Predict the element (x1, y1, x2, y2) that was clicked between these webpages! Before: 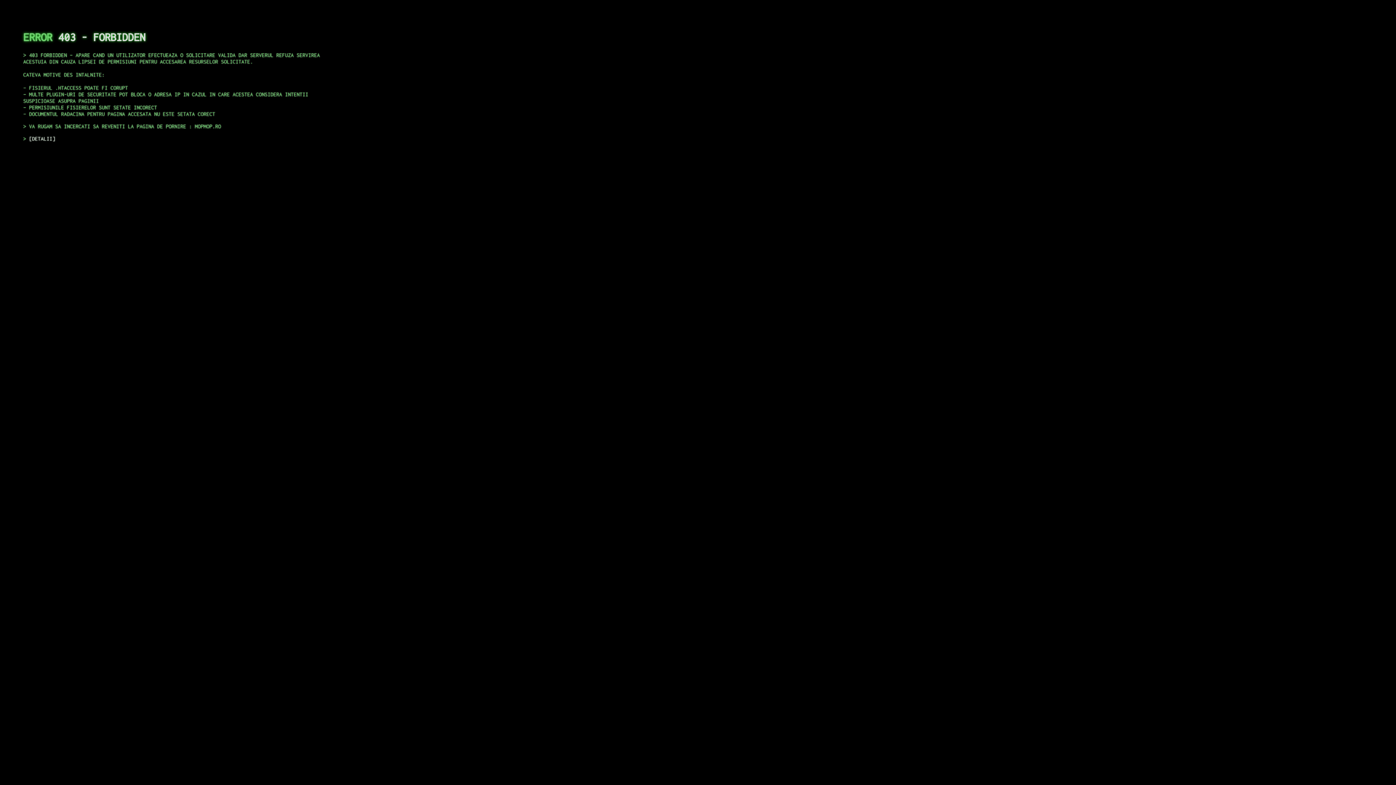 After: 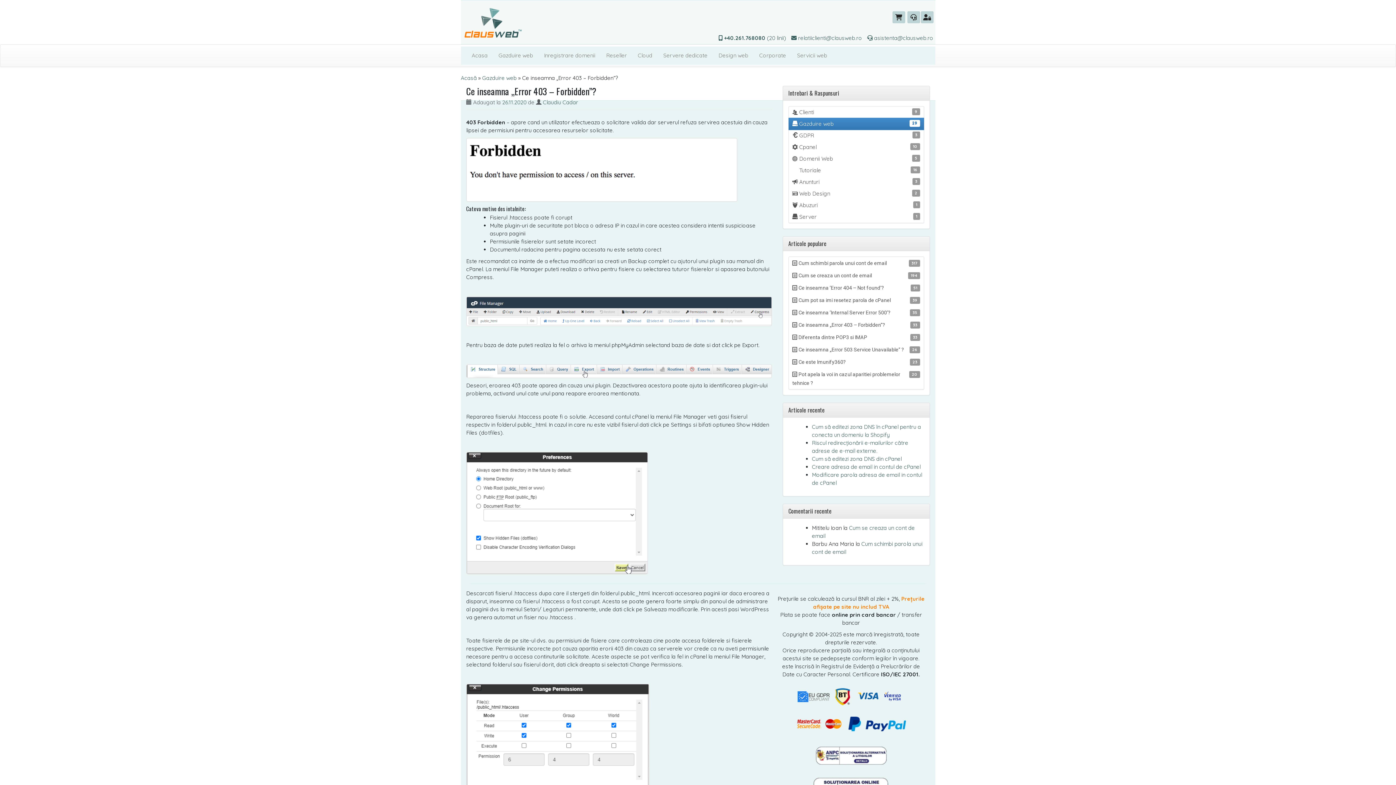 Action: bbox: (29, 135, 55, 141) label: DETALII